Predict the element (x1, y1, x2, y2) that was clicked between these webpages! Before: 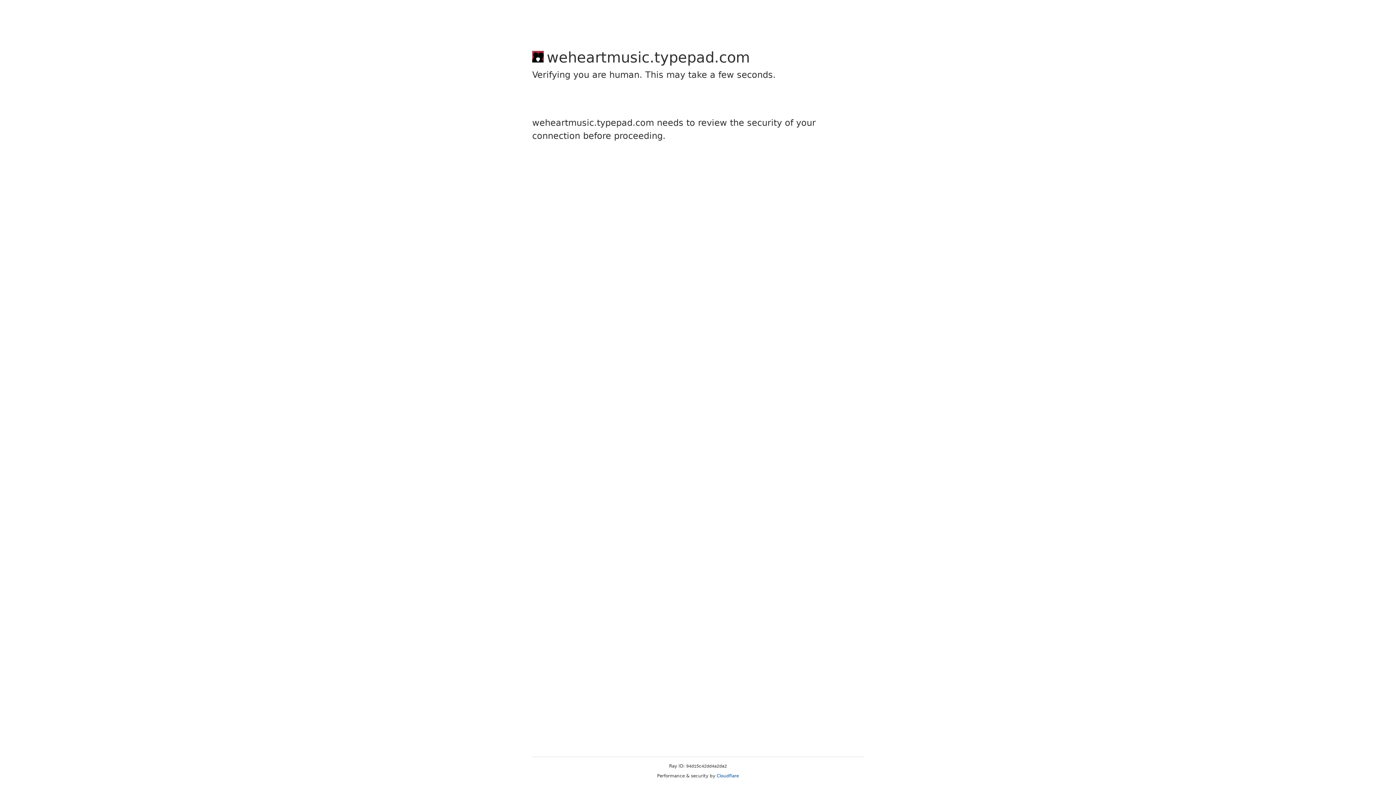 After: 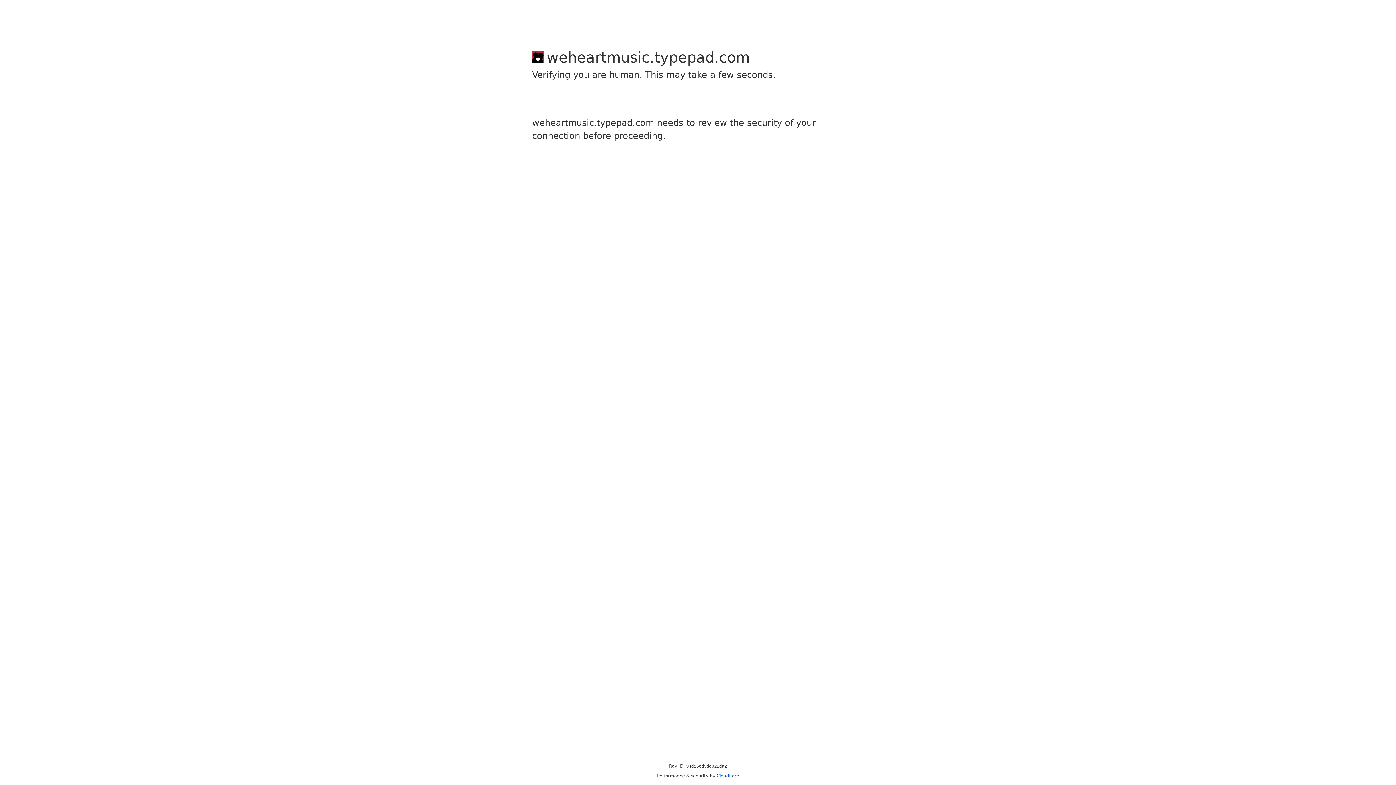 Action: bbox: (716, 773, 739, 778) label: Cloudflare